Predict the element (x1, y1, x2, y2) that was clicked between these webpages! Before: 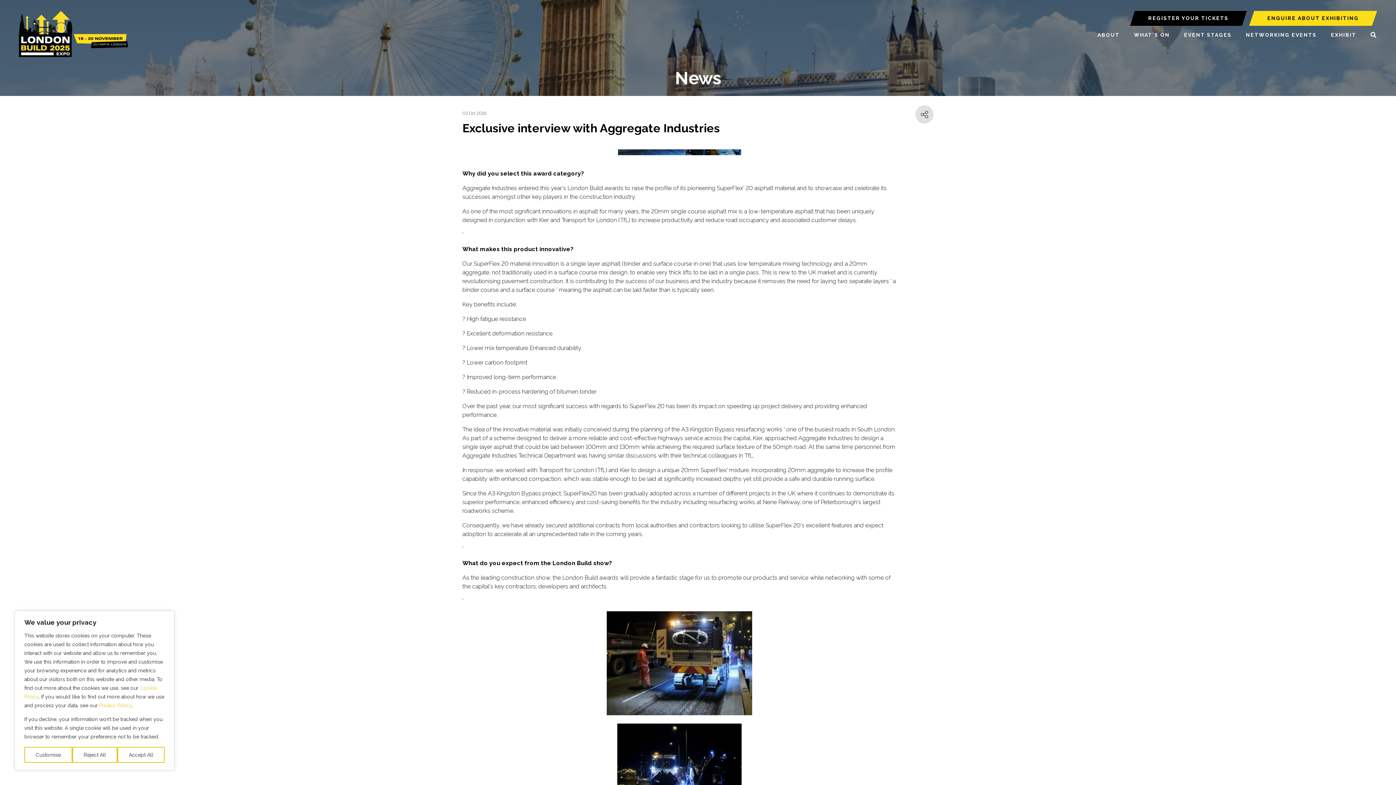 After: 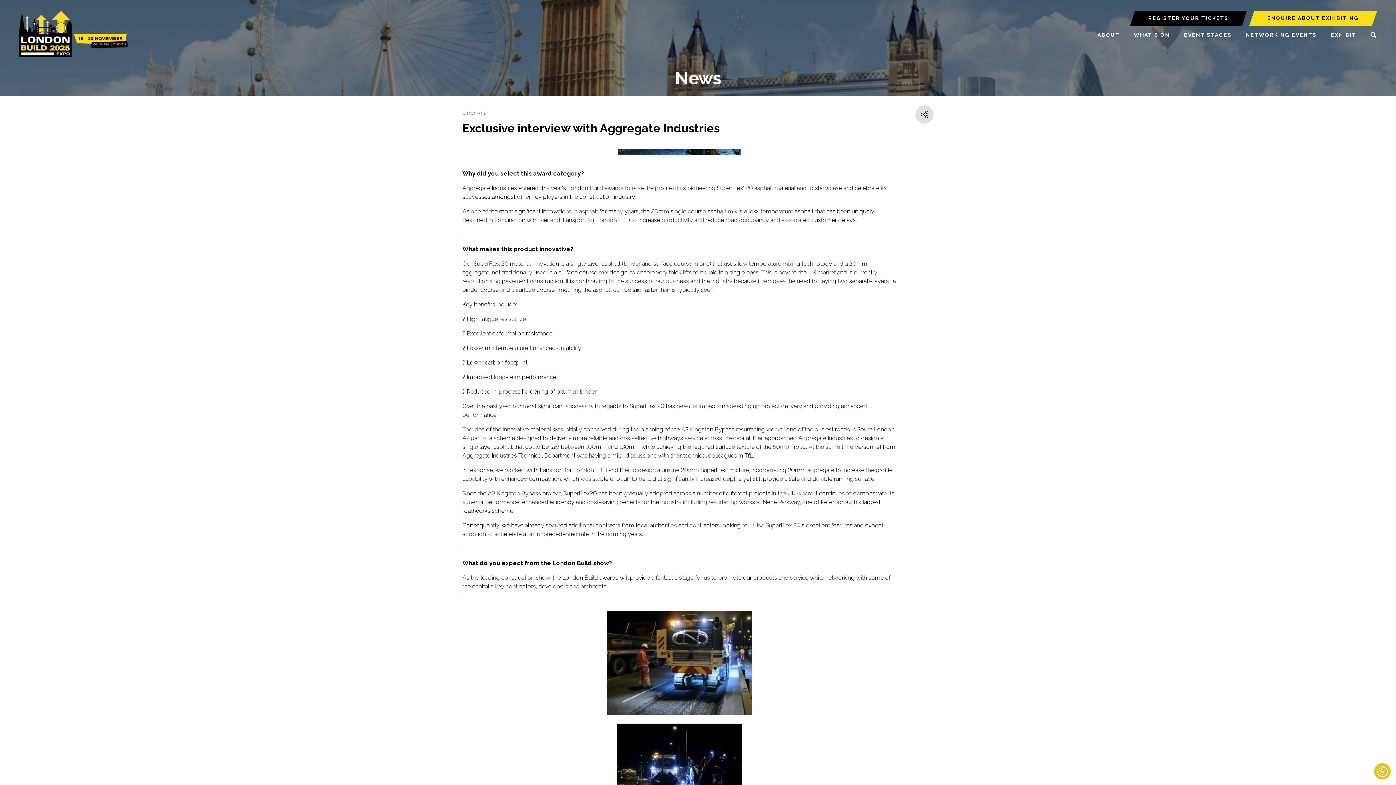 Action: bbox: (72, 747, 117, 763) label: Reject All